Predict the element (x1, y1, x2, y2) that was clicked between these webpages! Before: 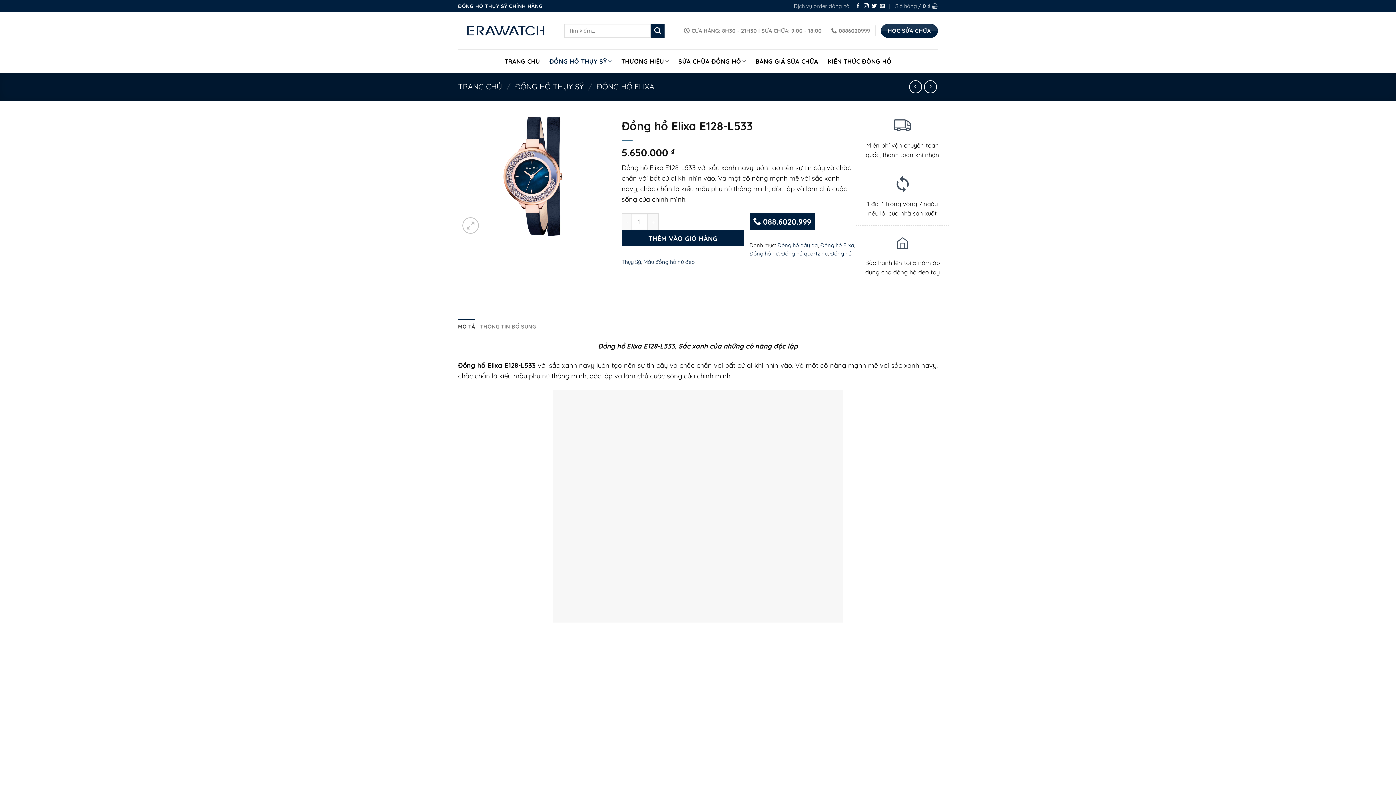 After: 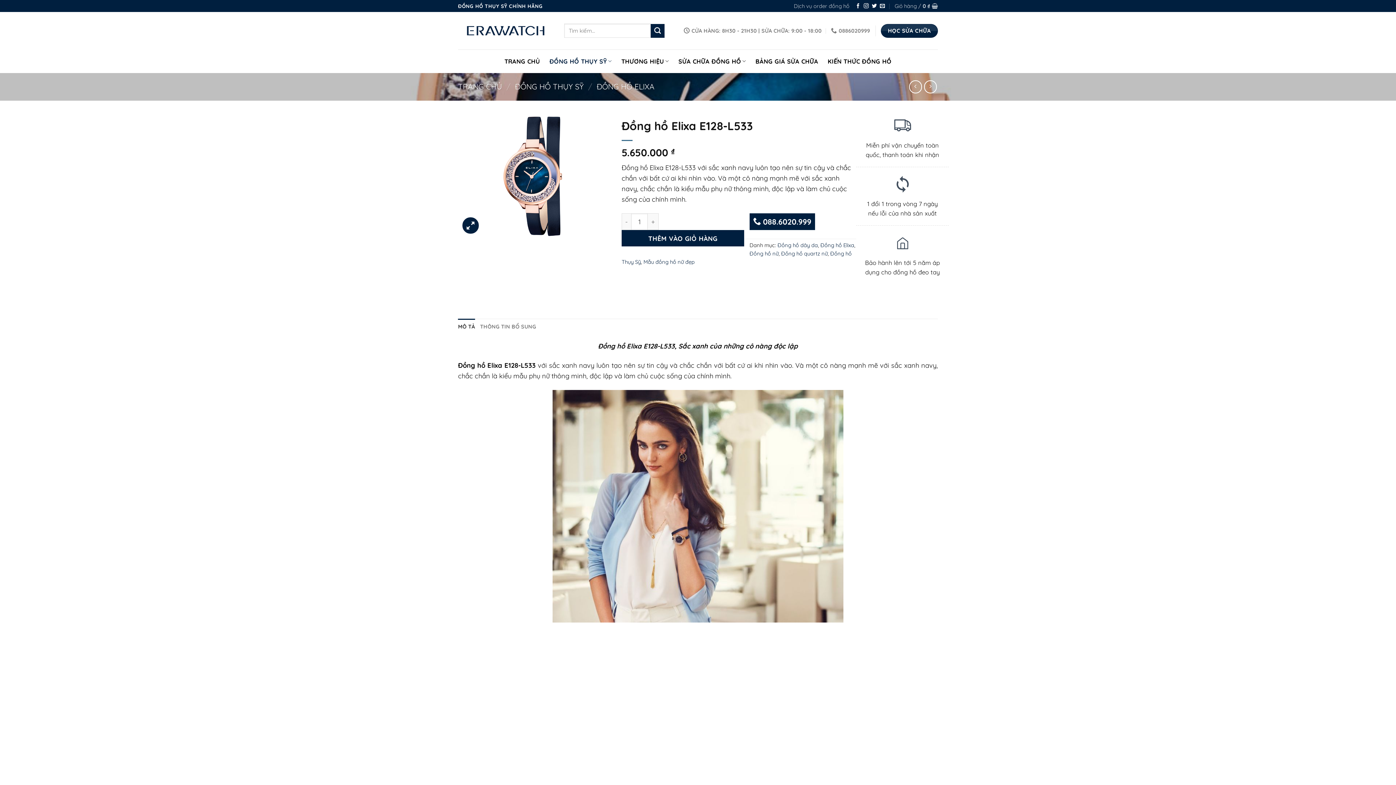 Action: bbox: (462, 217, 478, 233)